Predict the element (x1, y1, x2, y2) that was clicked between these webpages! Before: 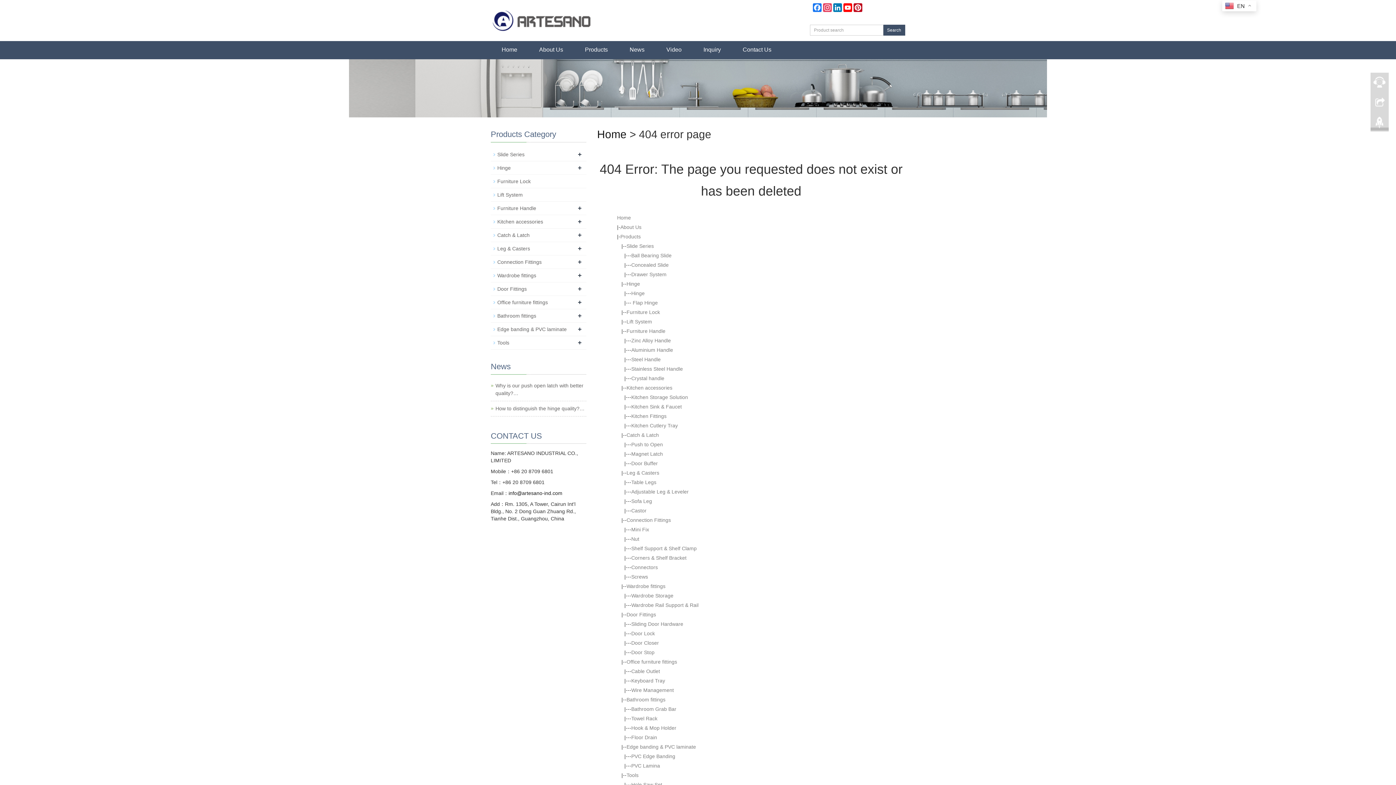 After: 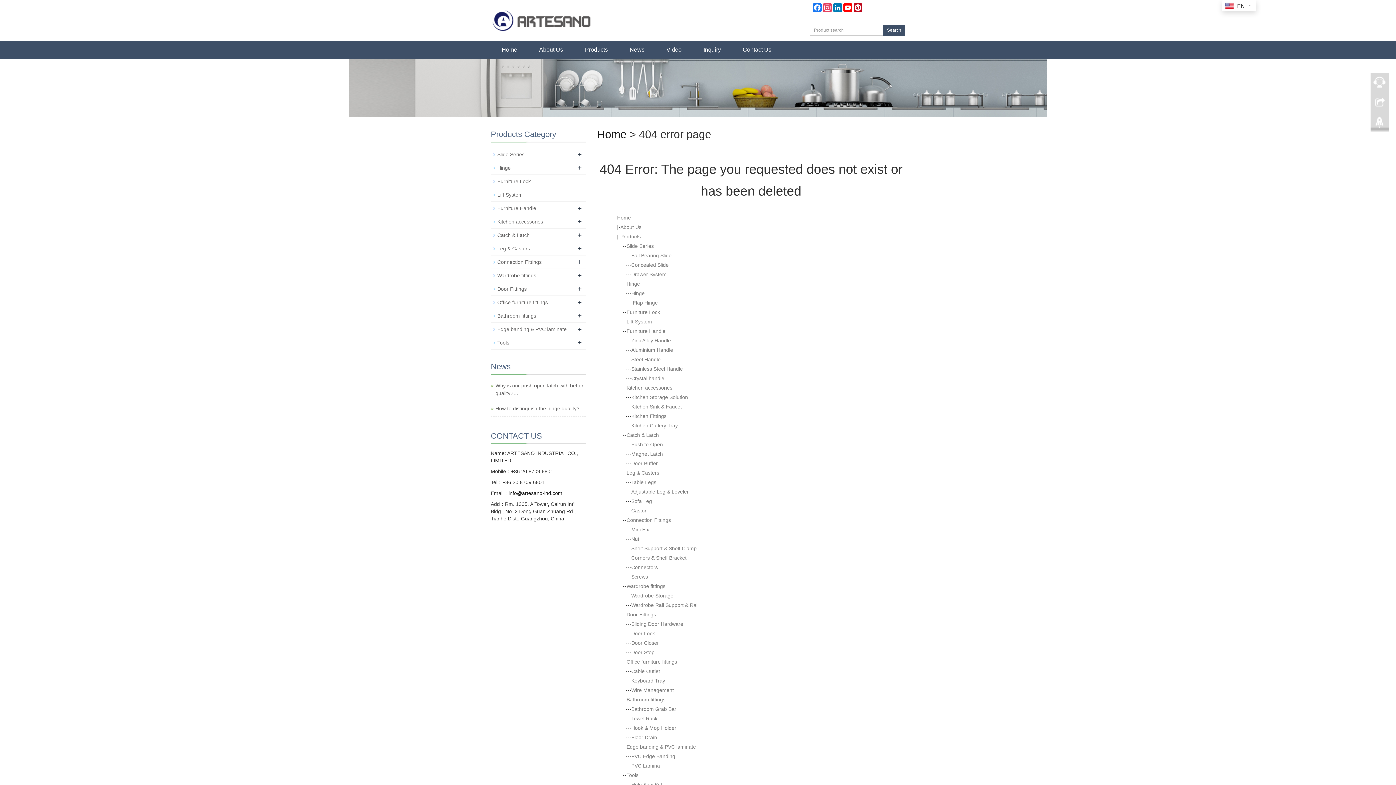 Action: bbox: (631, 300, 658, 305) label:  Flap Hinge